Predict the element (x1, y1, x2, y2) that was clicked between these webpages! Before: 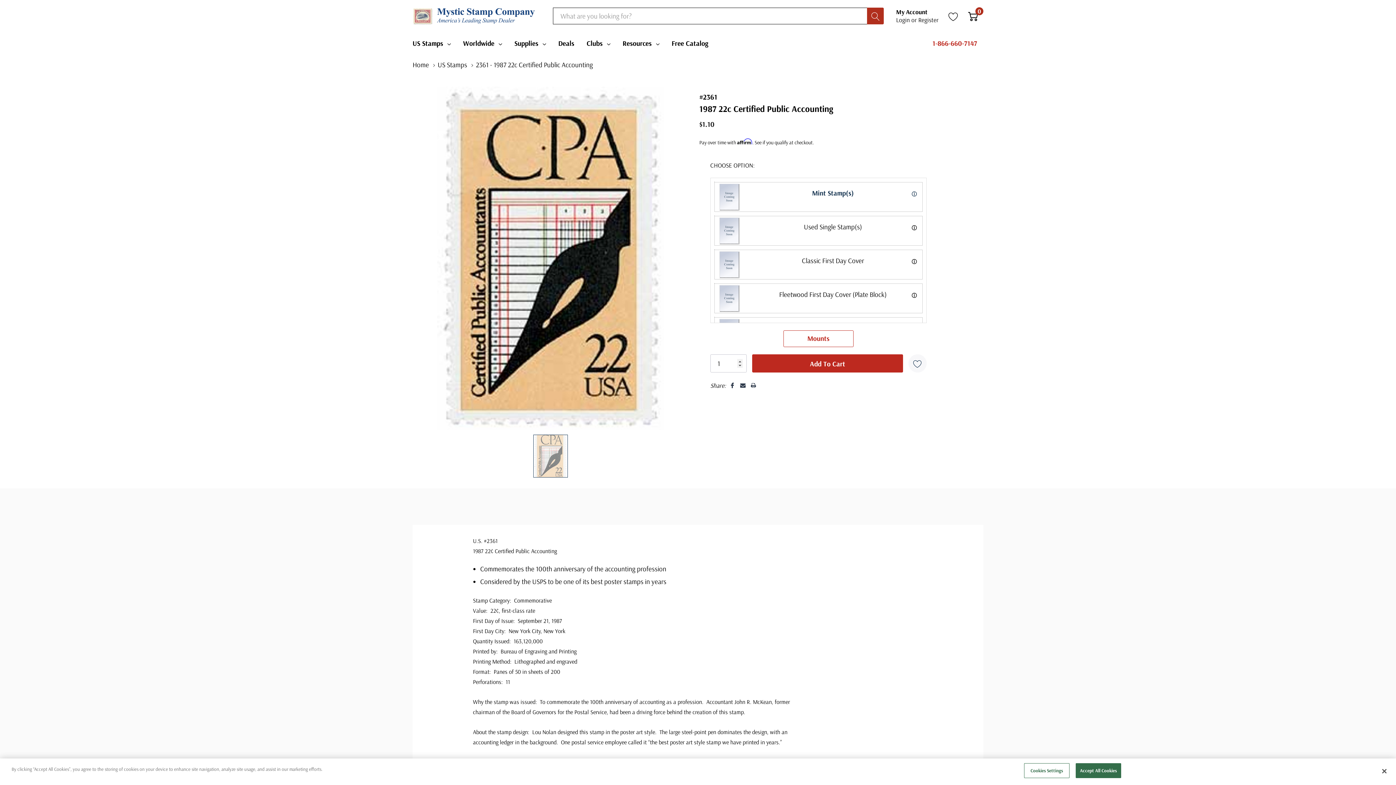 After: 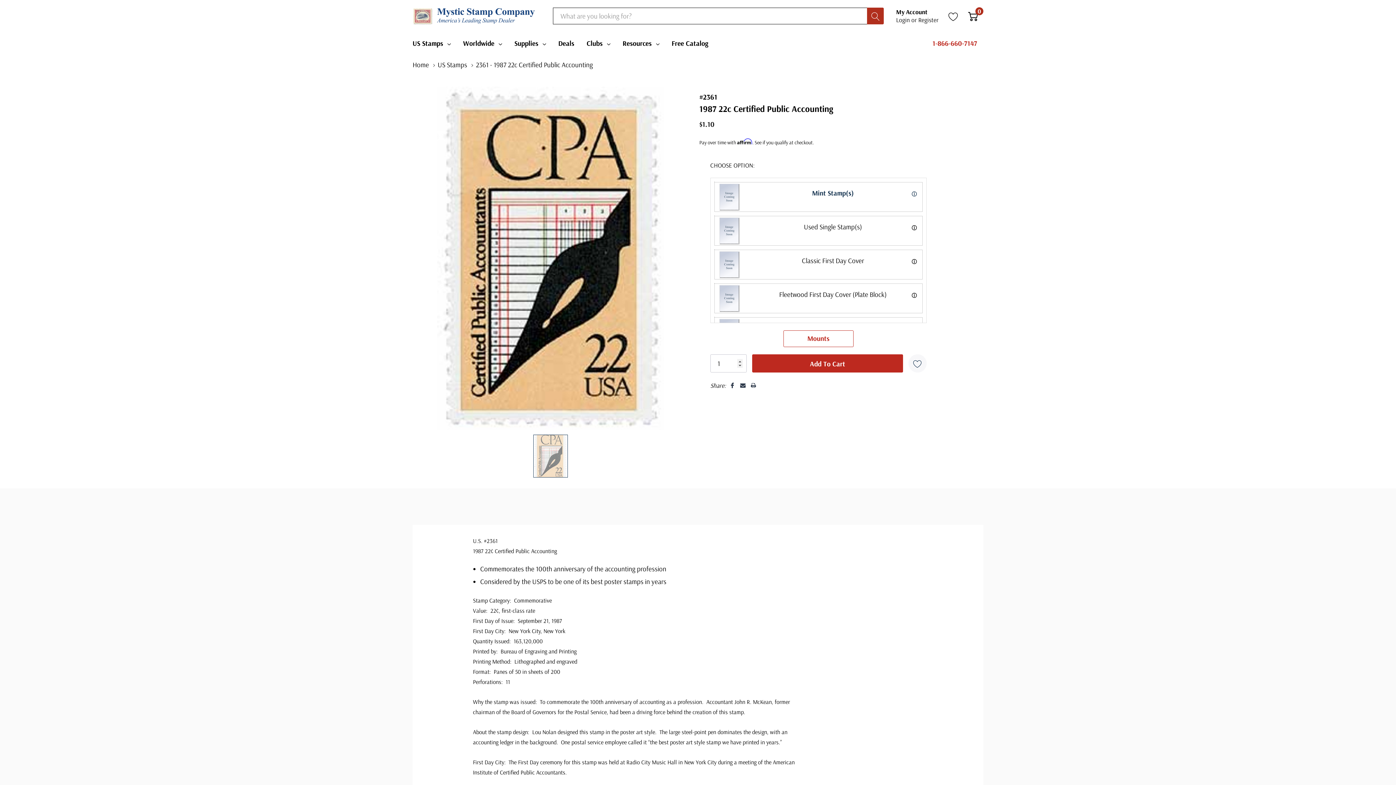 Action: bbox: (1075, 763, 1121, 778) label: Accept All Cookies